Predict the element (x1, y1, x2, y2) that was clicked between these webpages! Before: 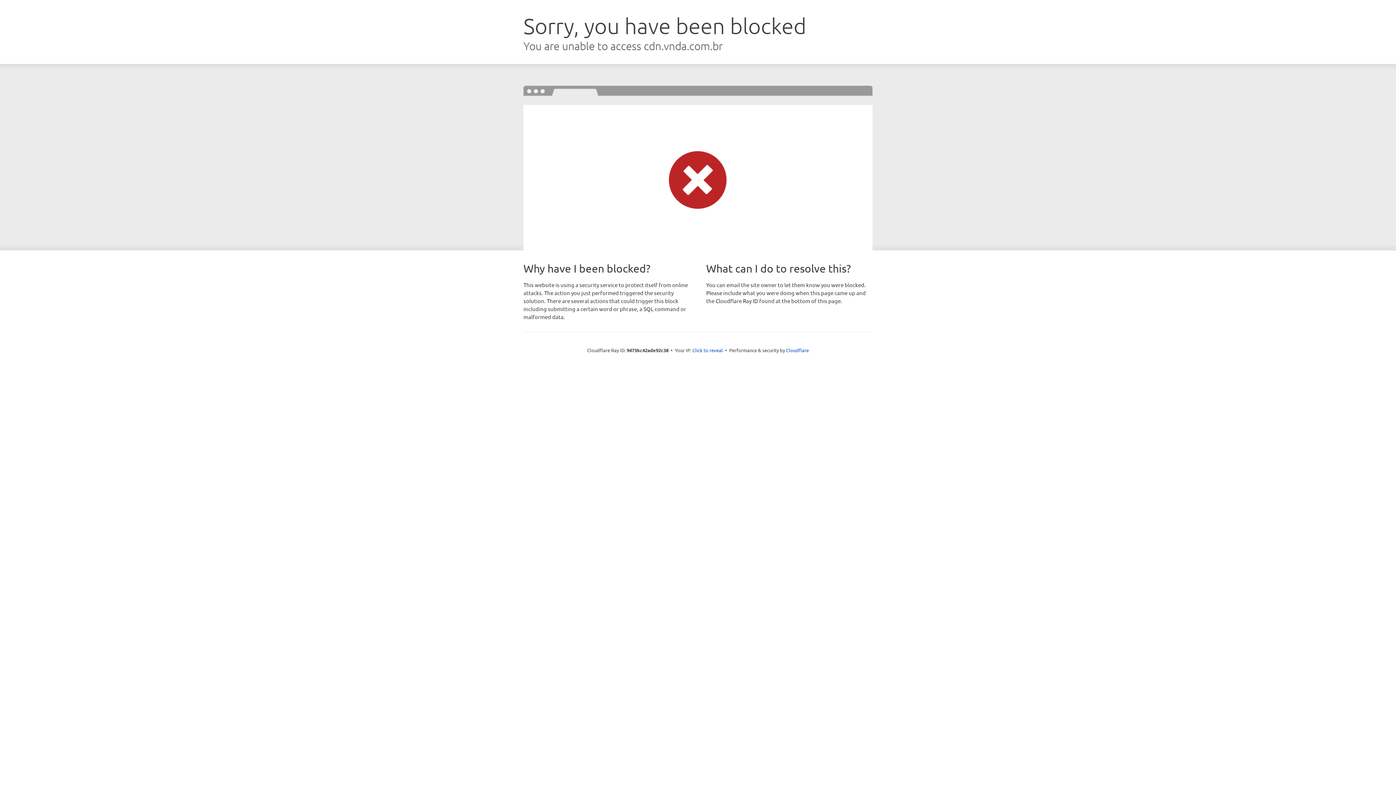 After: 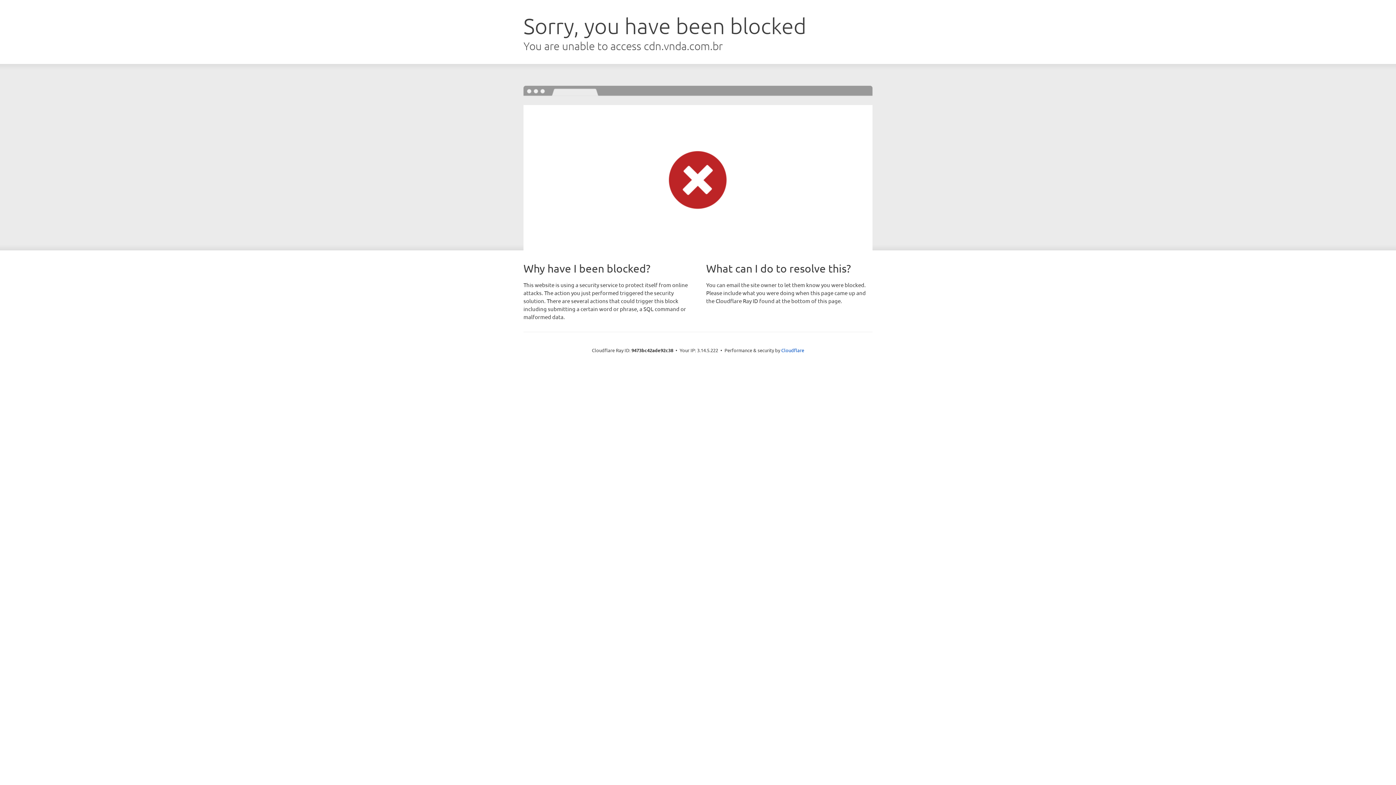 Action: bbox: (692, 346, 723, 353) label: Click to reveal